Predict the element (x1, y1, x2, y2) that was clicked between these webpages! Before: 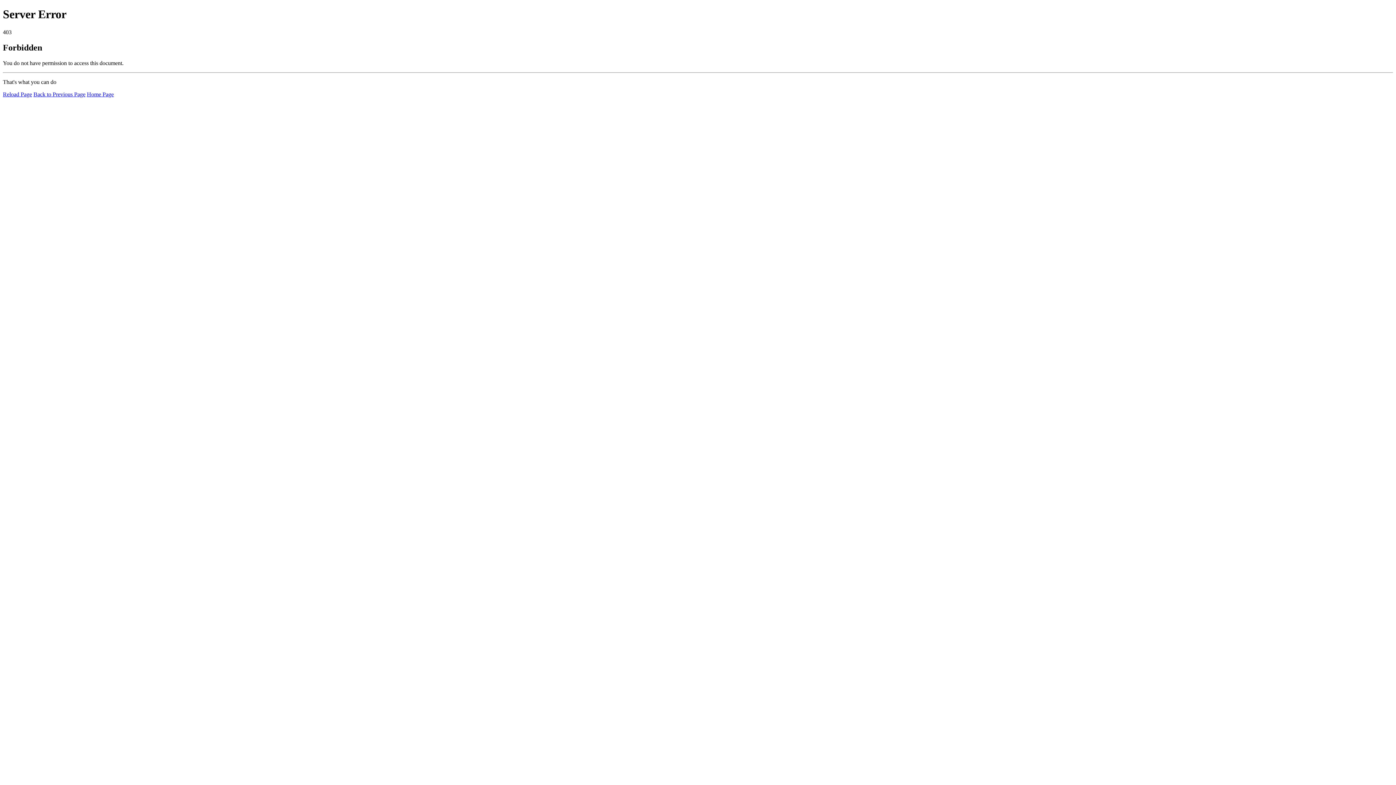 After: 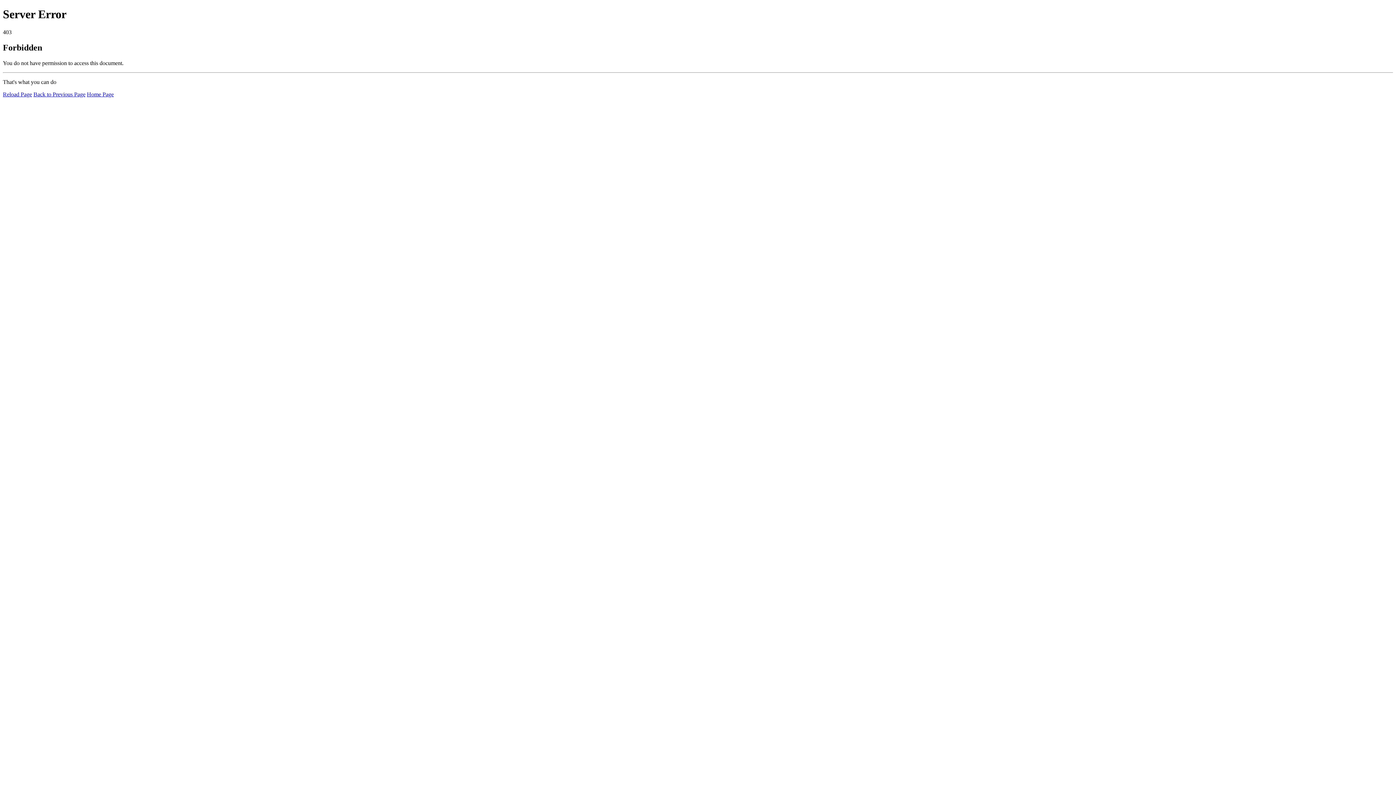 Action: label: Home Page bbox: (86, 91, 113, 97)